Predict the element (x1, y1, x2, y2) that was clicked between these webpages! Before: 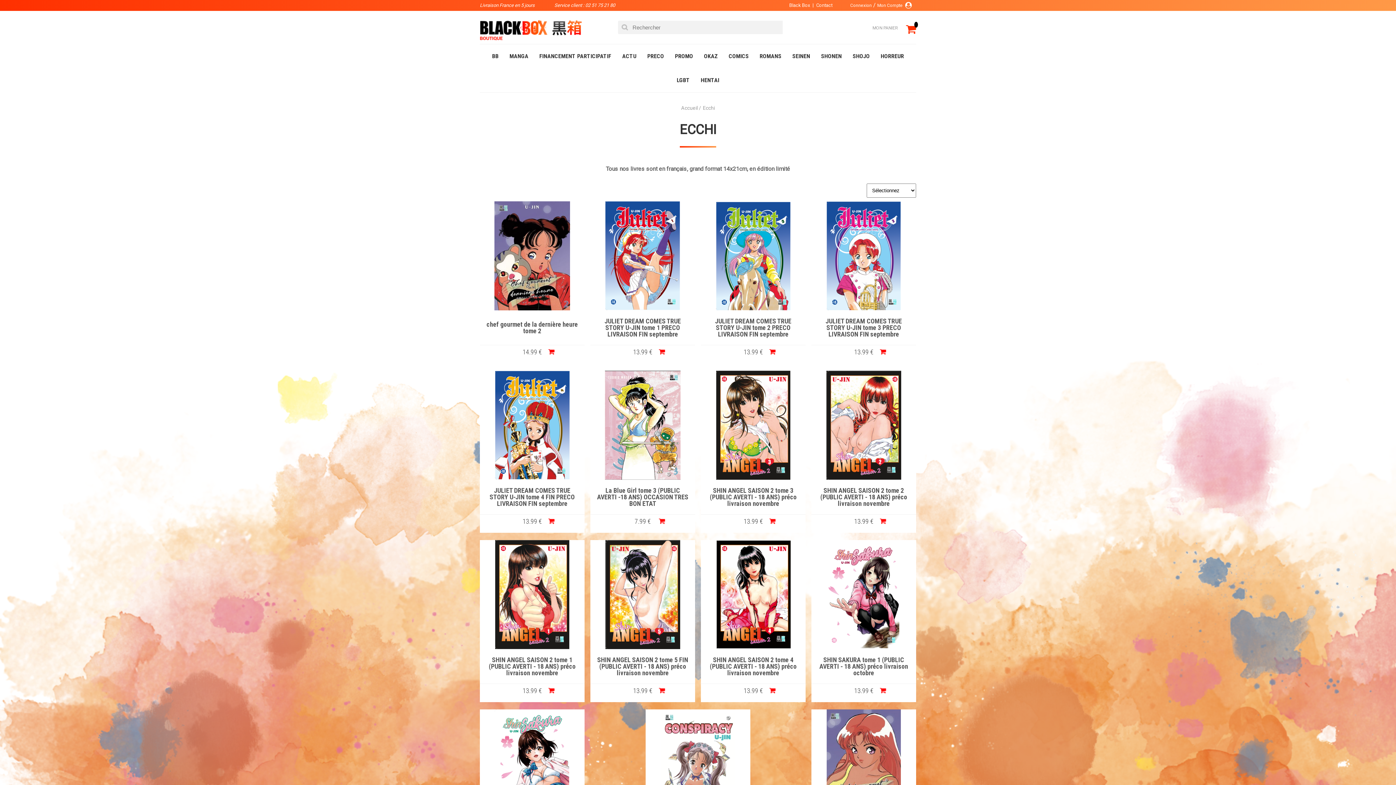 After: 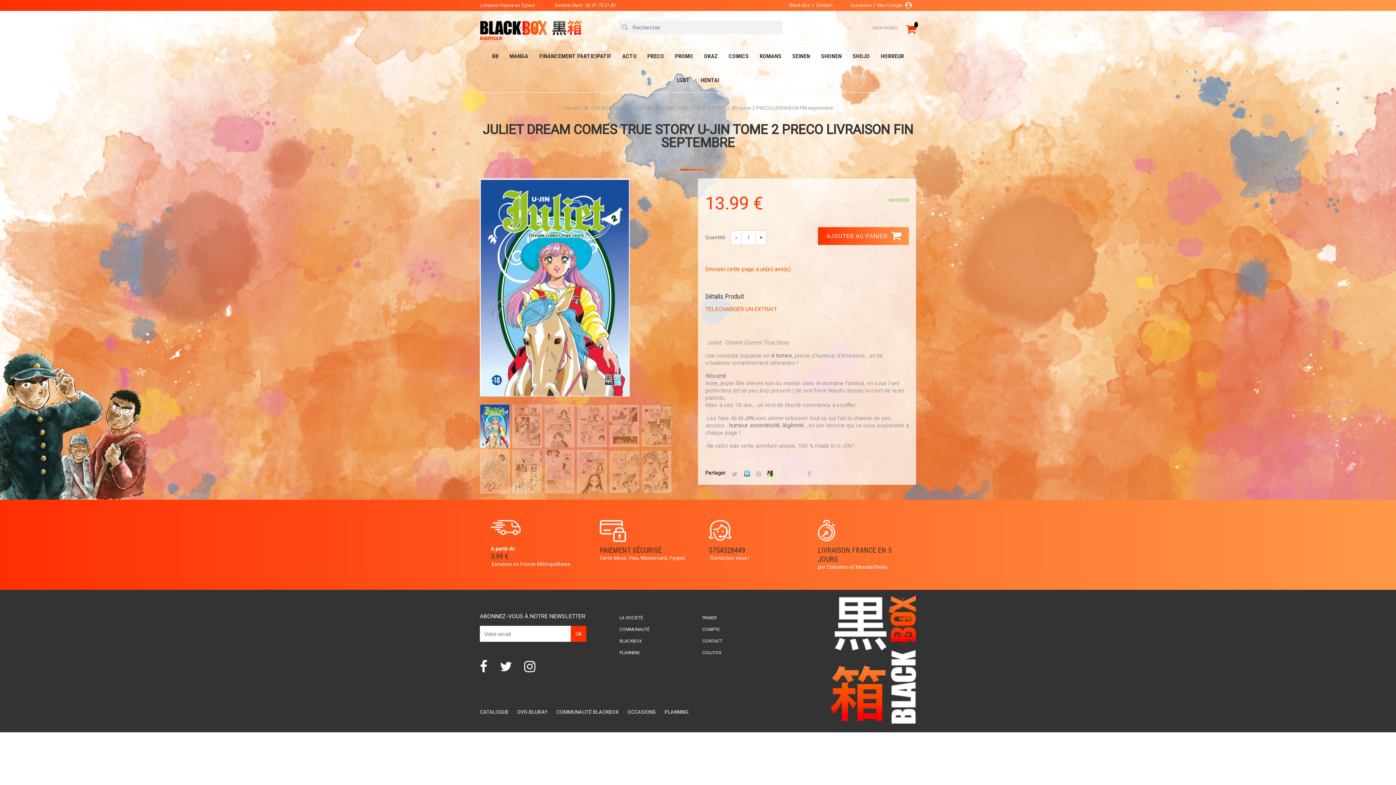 Action: bbox: (701, 201, 805, 310)